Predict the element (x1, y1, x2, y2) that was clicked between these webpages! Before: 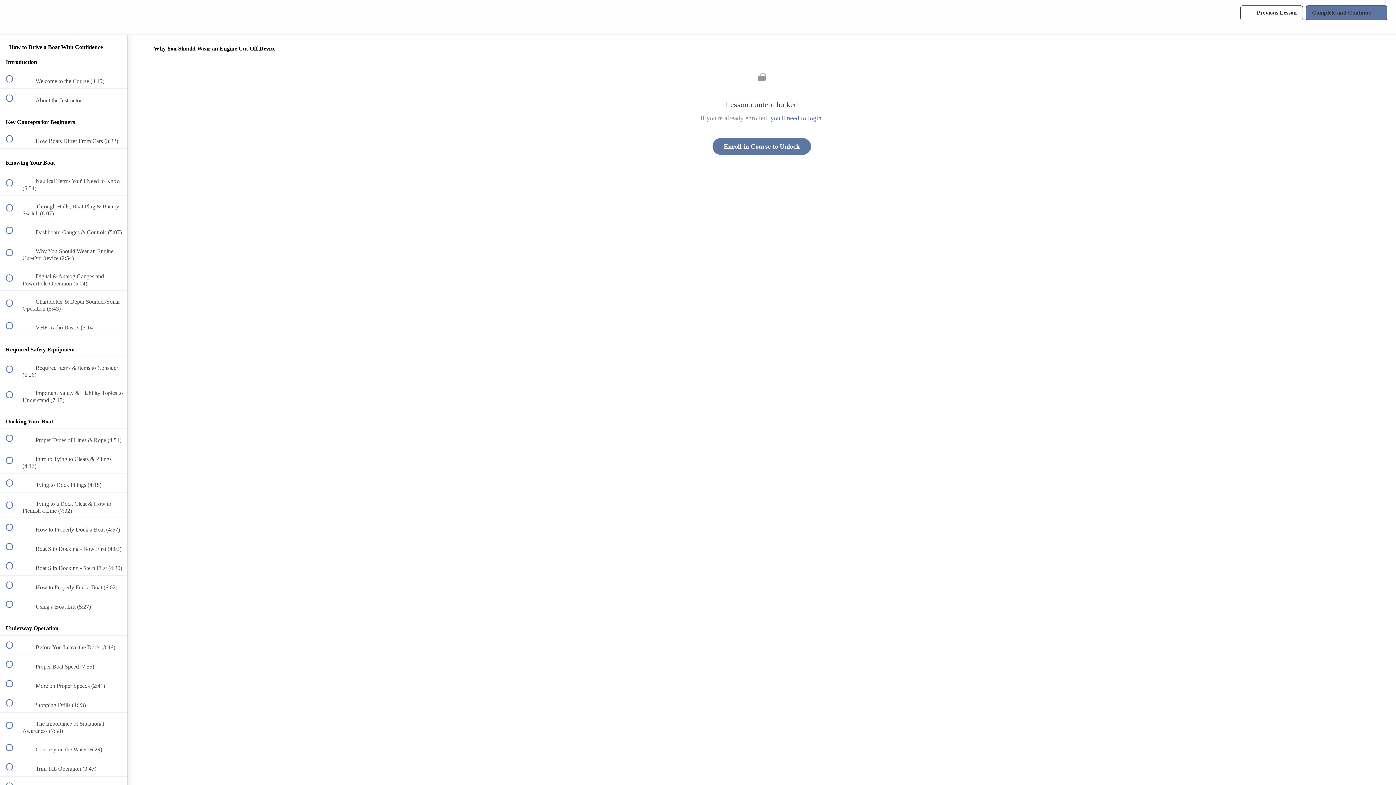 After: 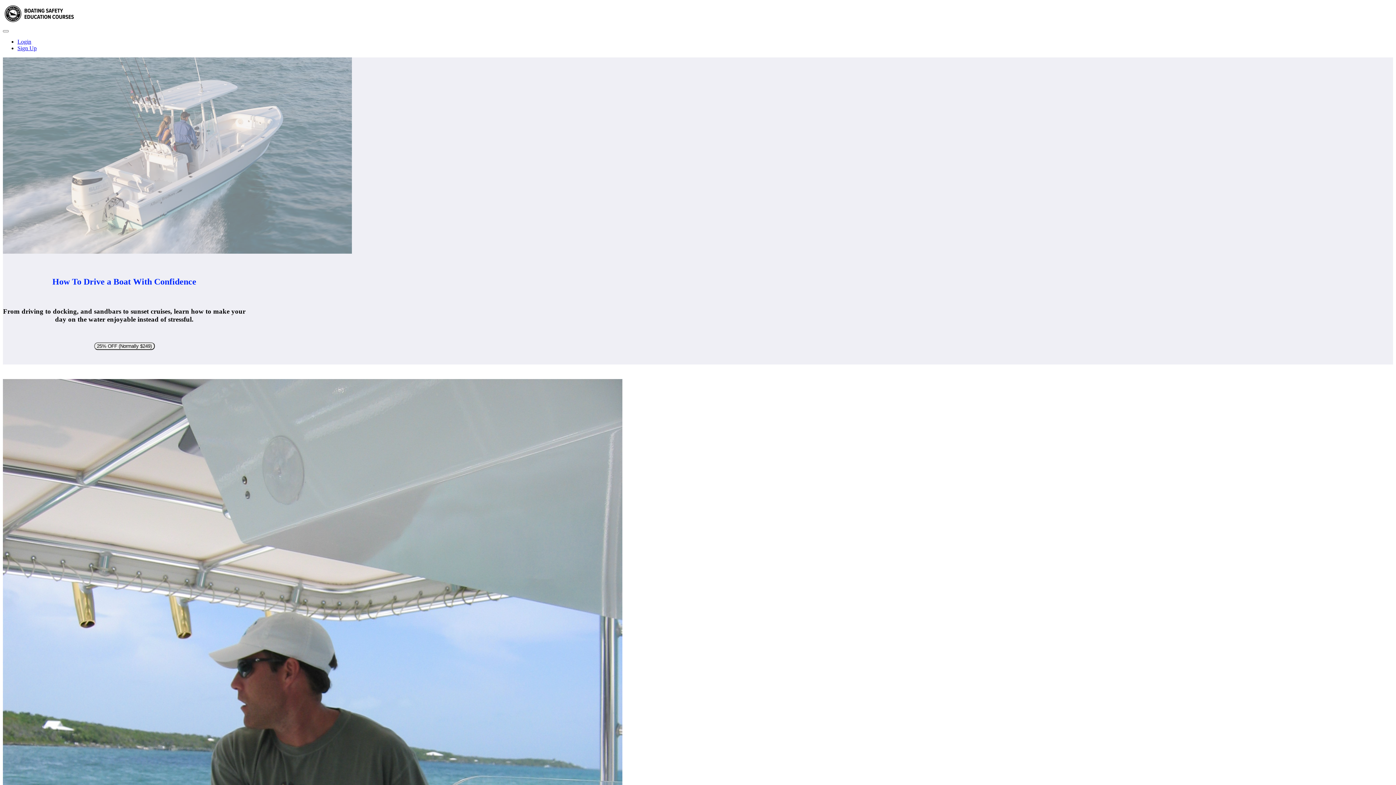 Action: label: Back to course curriculum bbox: (0, 0, 26, 34)